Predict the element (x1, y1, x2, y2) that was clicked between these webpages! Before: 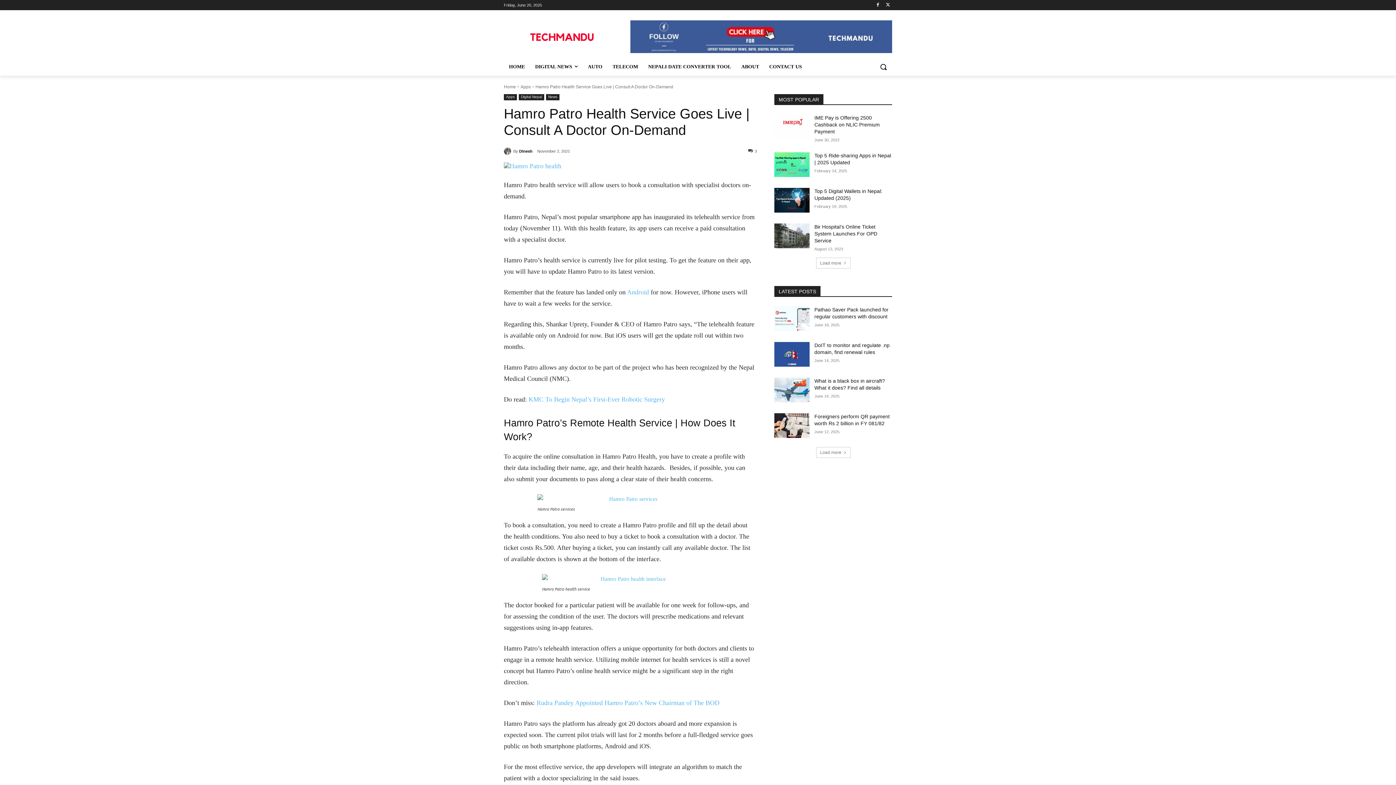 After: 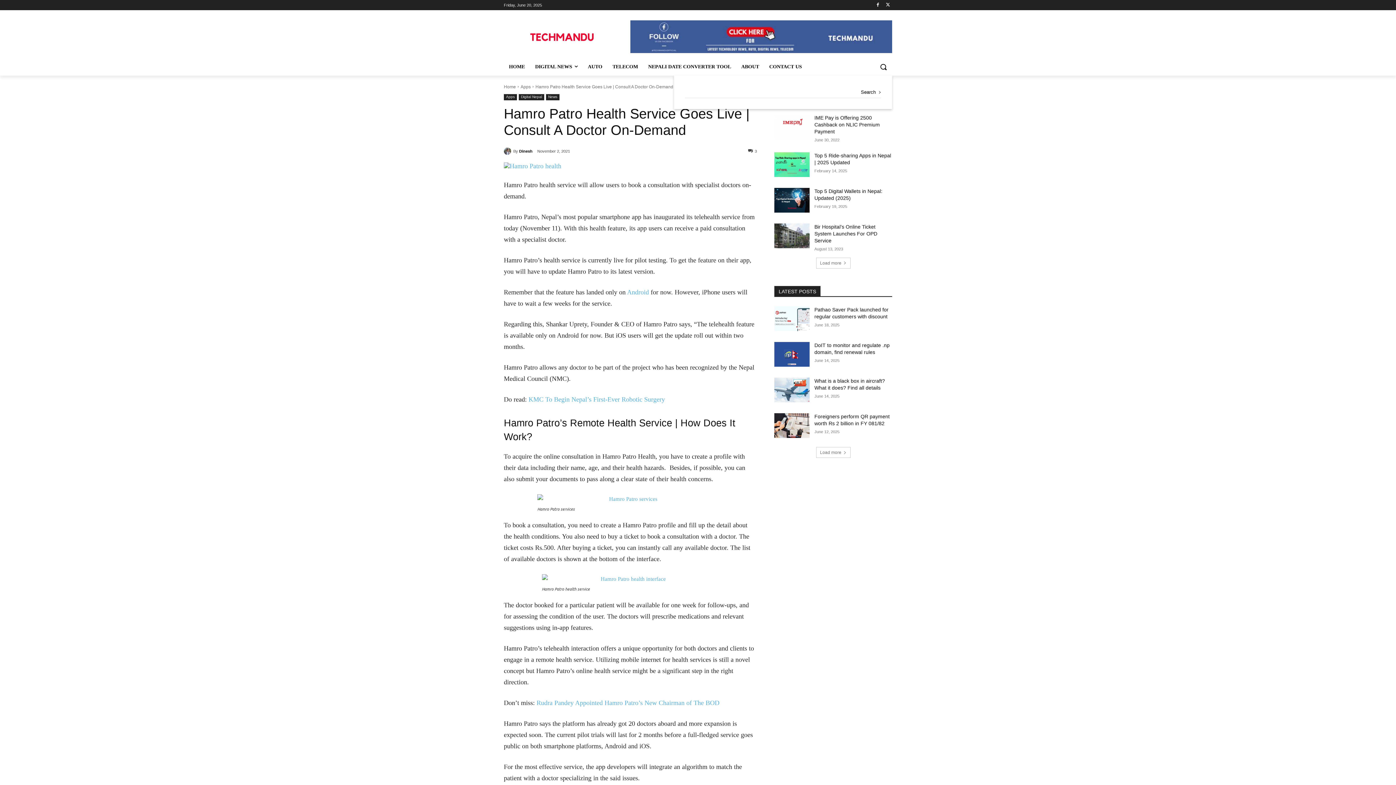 Action: bbox: (874, 58, 892, 75) label: Search